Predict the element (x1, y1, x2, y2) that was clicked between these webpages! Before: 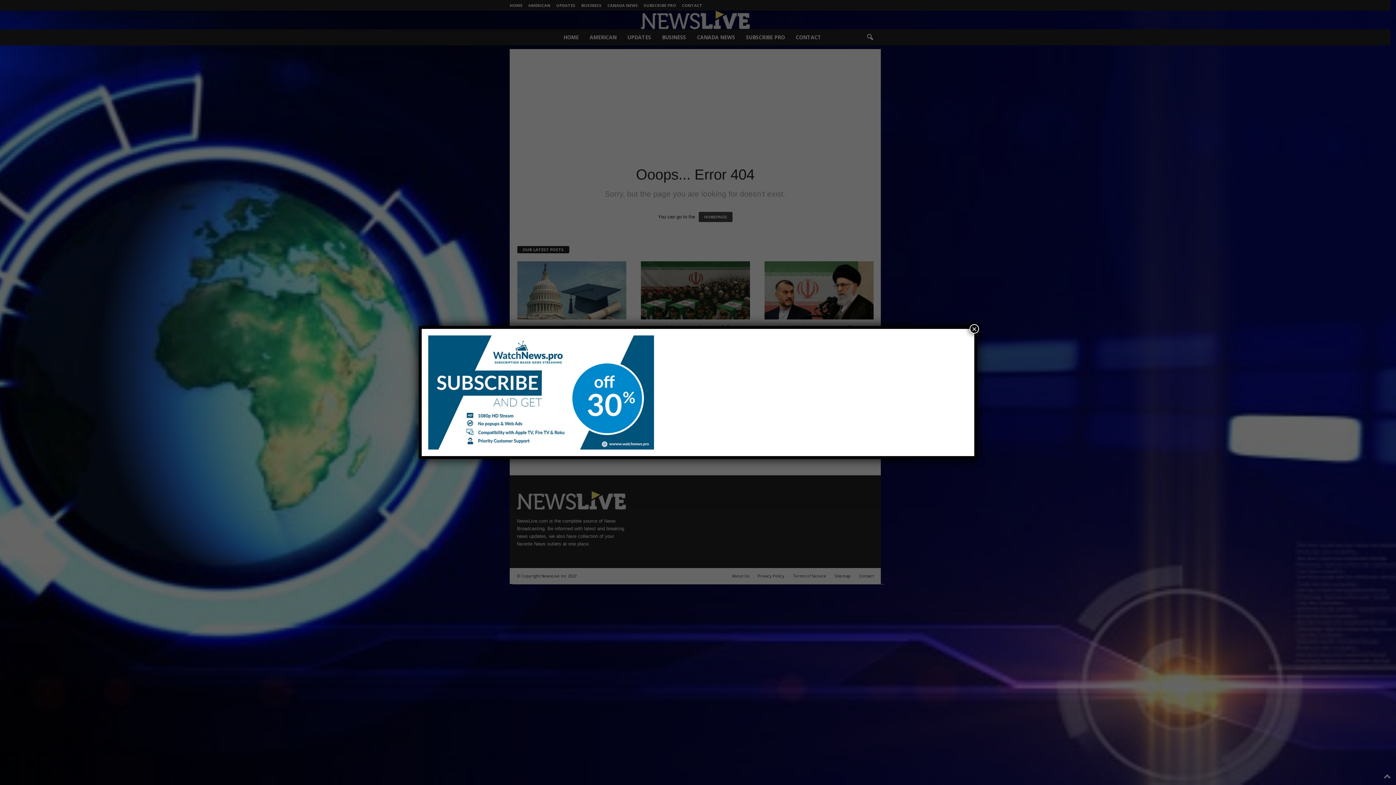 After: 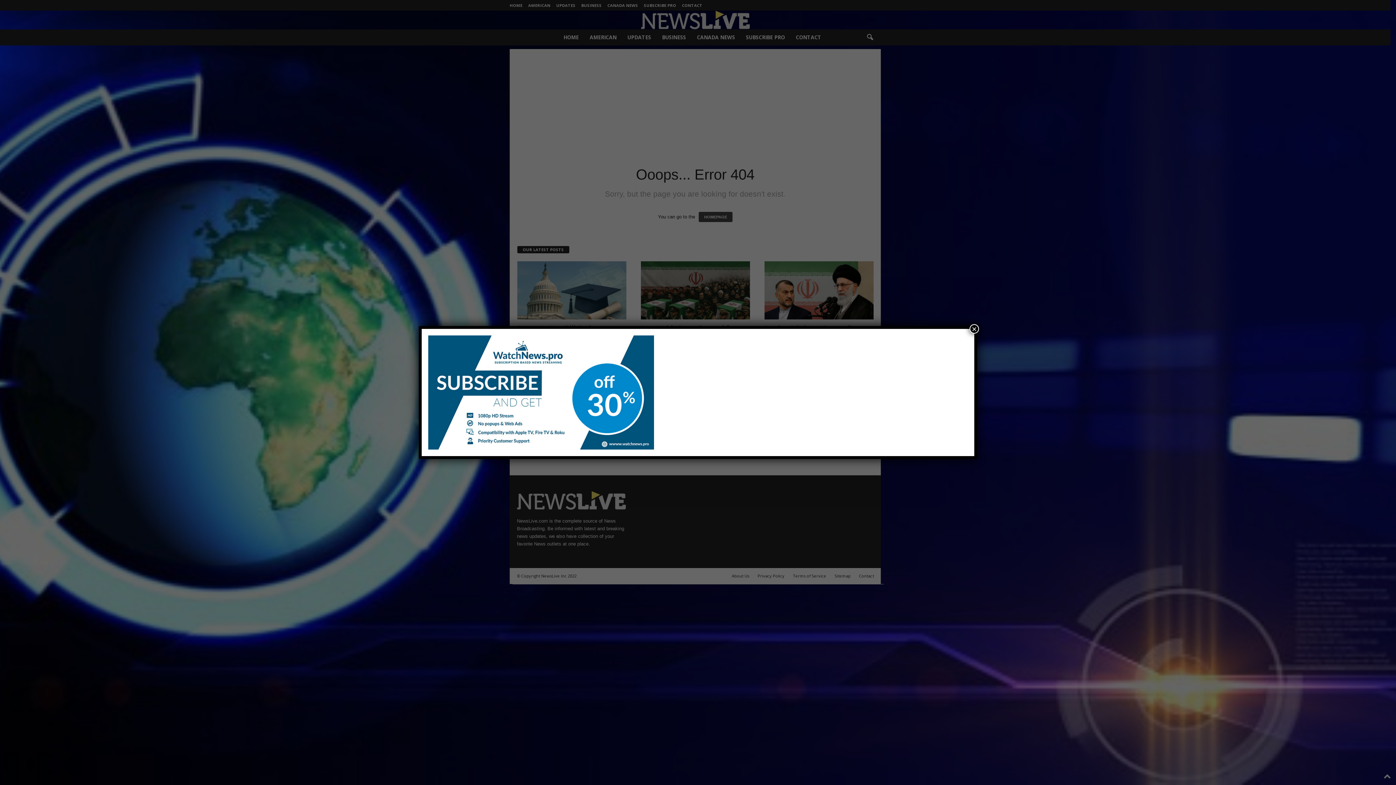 Action: bbox: (428, 335, 968, 449)